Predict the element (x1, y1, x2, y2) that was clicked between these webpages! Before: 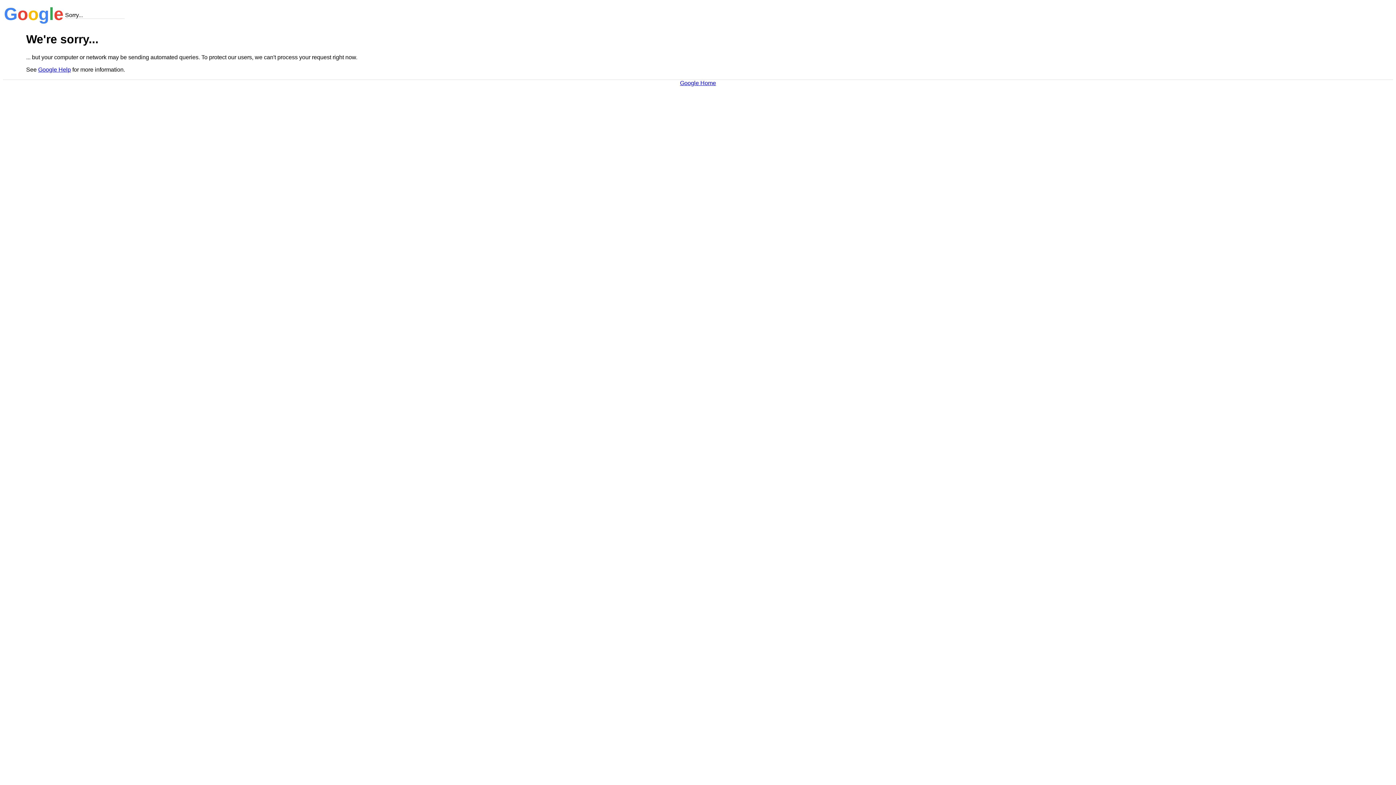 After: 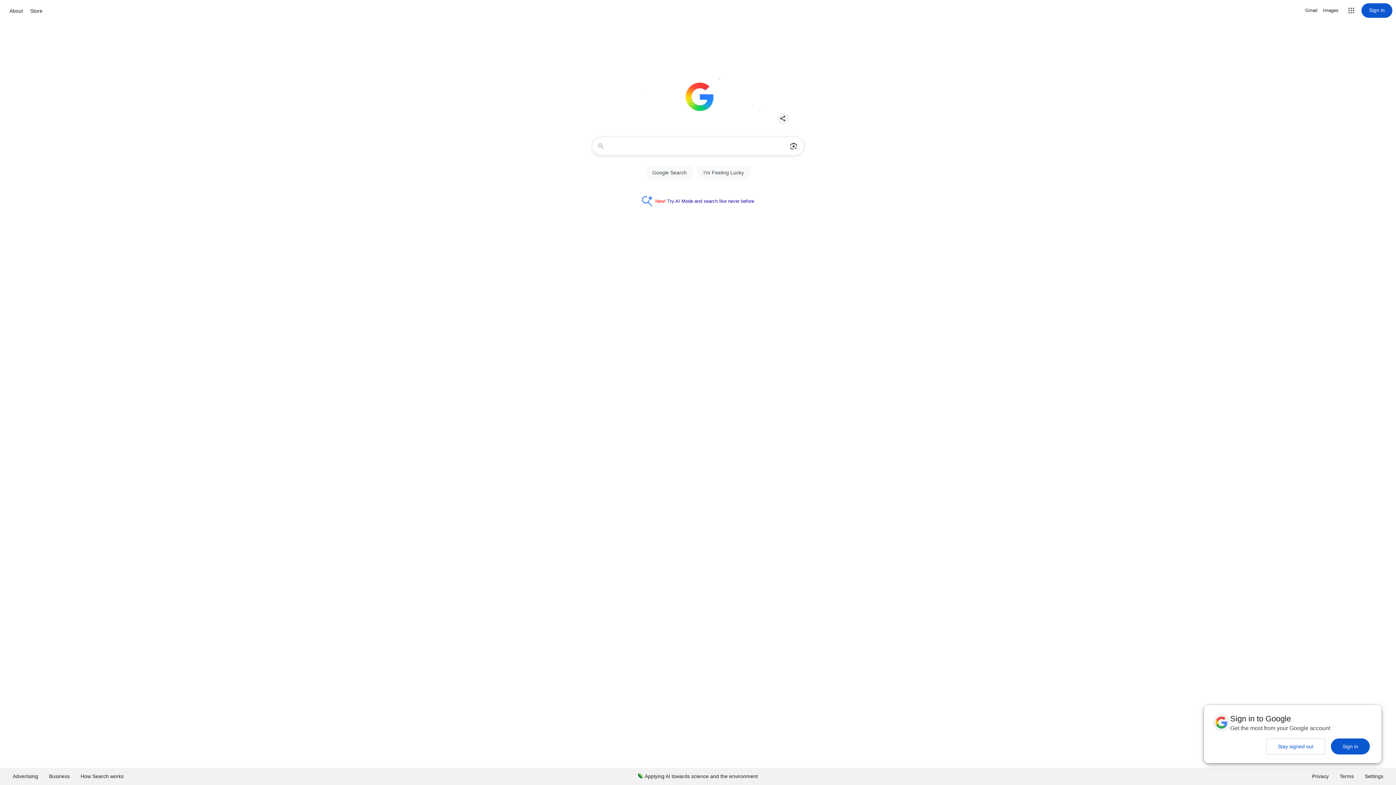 Action: bbox: (680, 79, 716, 86) label: Google Home